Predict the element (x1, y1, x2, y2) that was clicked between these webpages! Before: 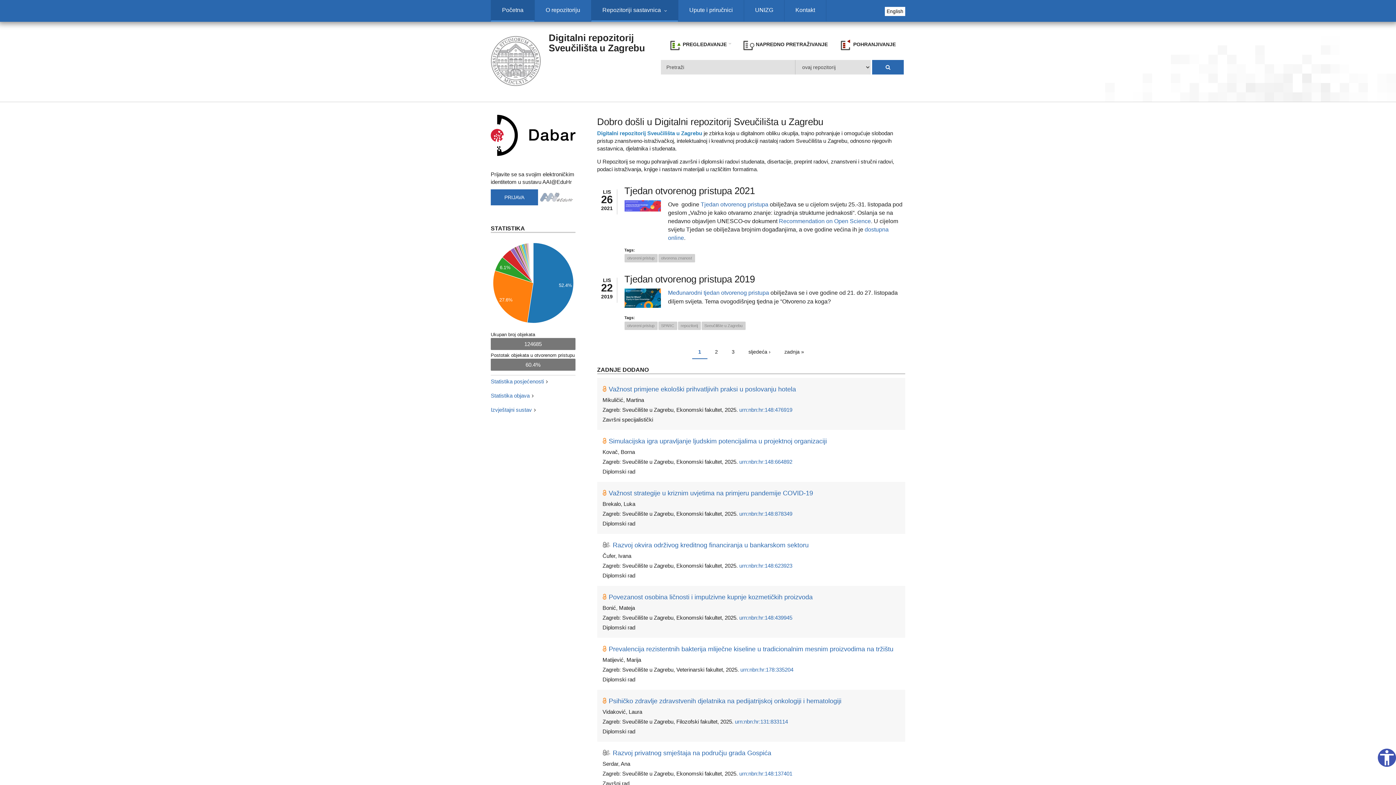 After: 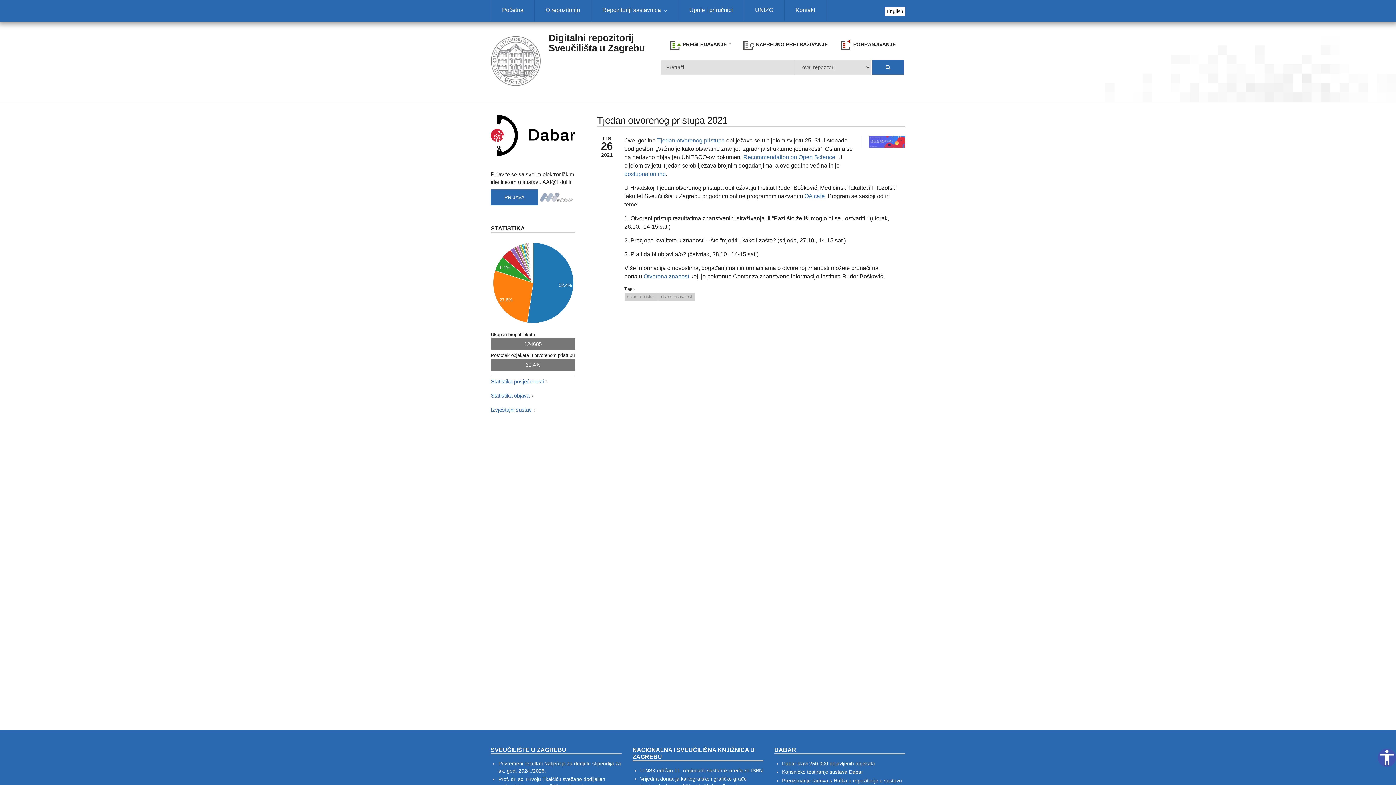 Action: bbox: (624, 202, 660, 208)